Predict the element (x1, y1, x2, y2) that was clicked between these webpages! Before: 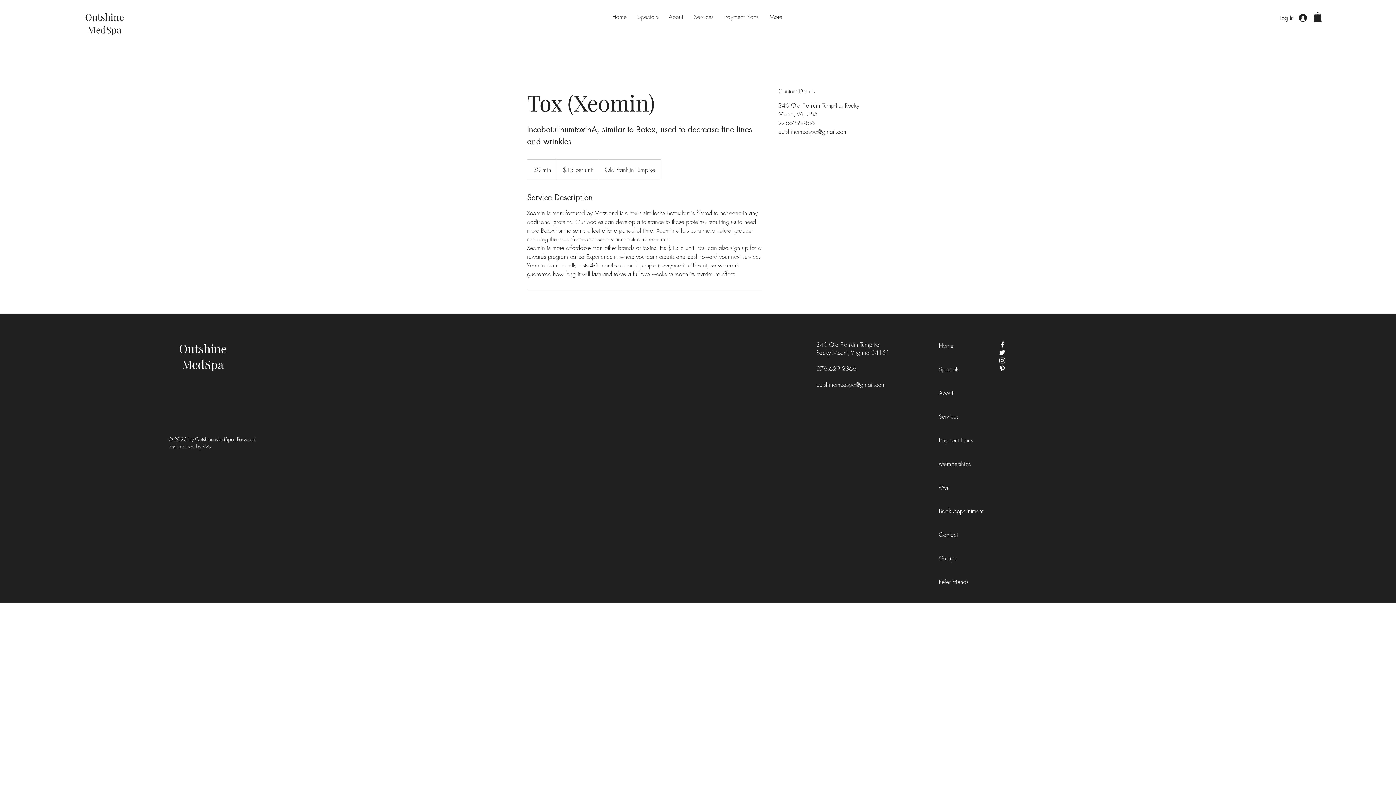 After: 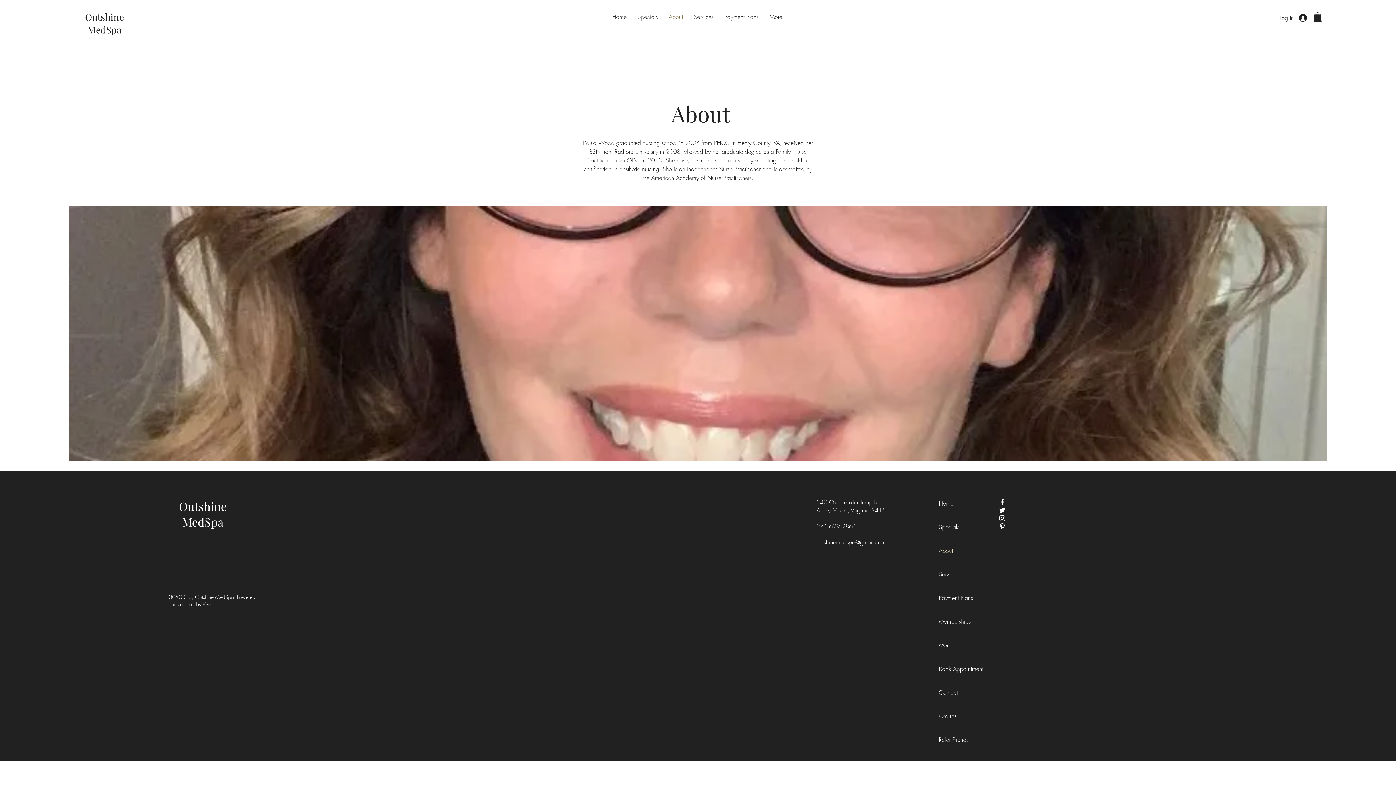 Action: bbox: (939, 381, 971, 405) label: About